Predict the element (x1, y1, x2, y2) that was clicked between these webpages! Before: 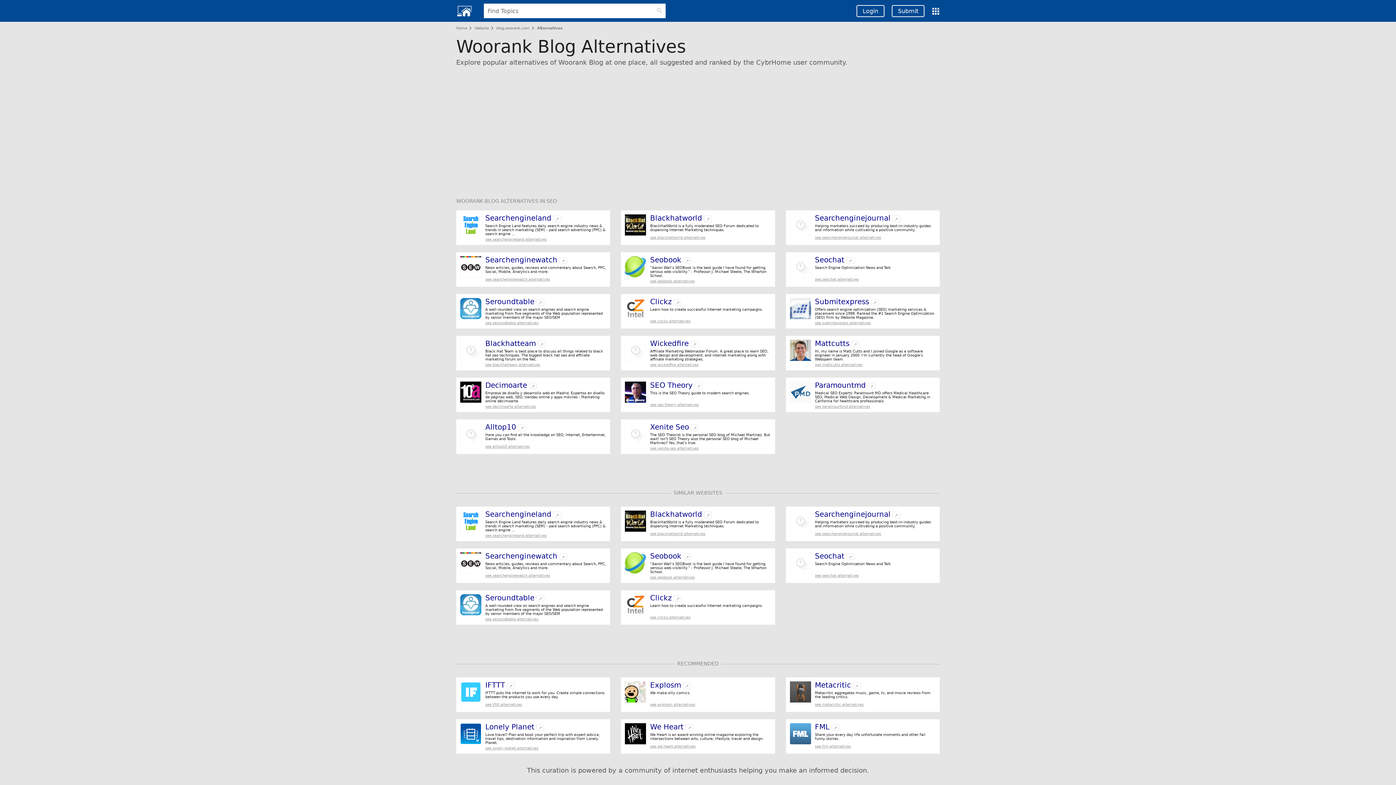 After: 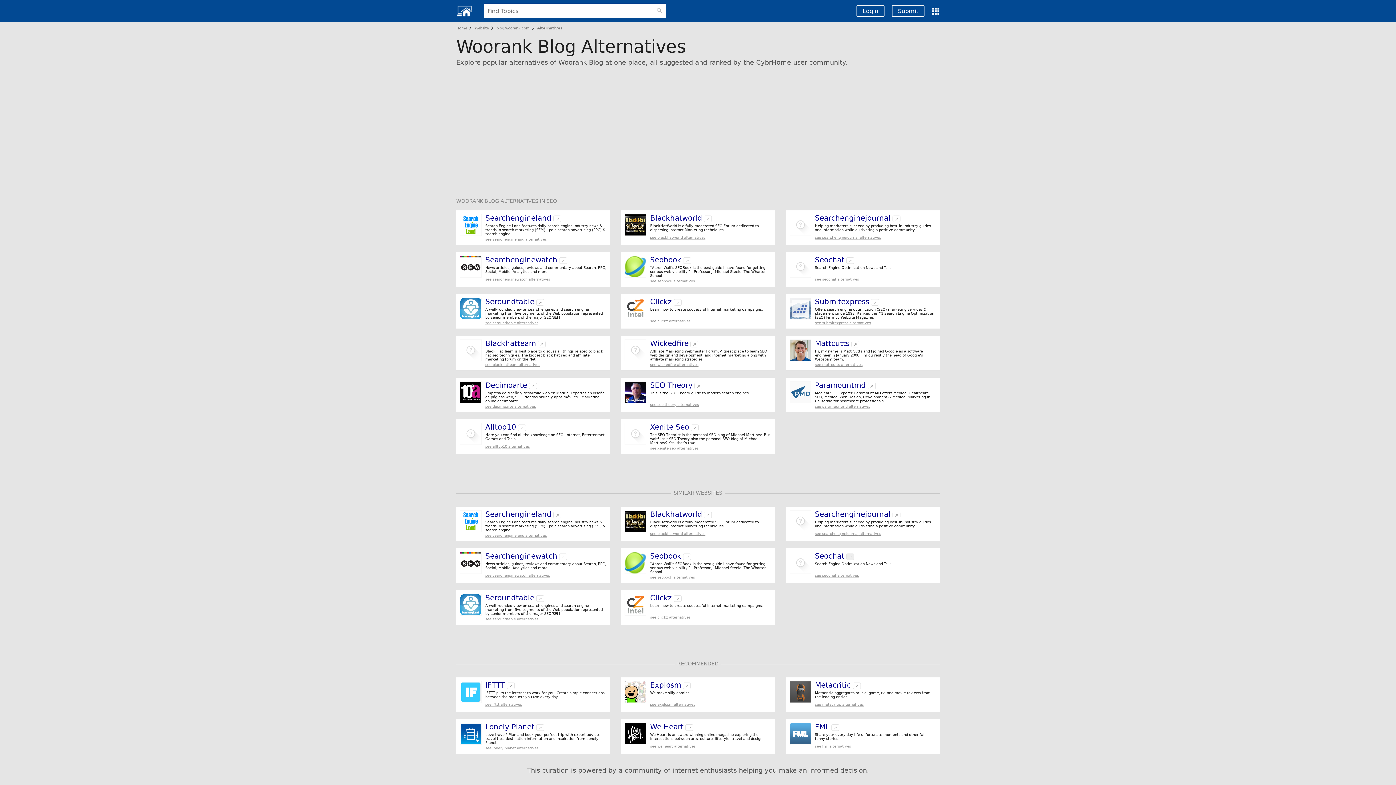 Action: bbox: (844, 552, 854, 560) label: ↗